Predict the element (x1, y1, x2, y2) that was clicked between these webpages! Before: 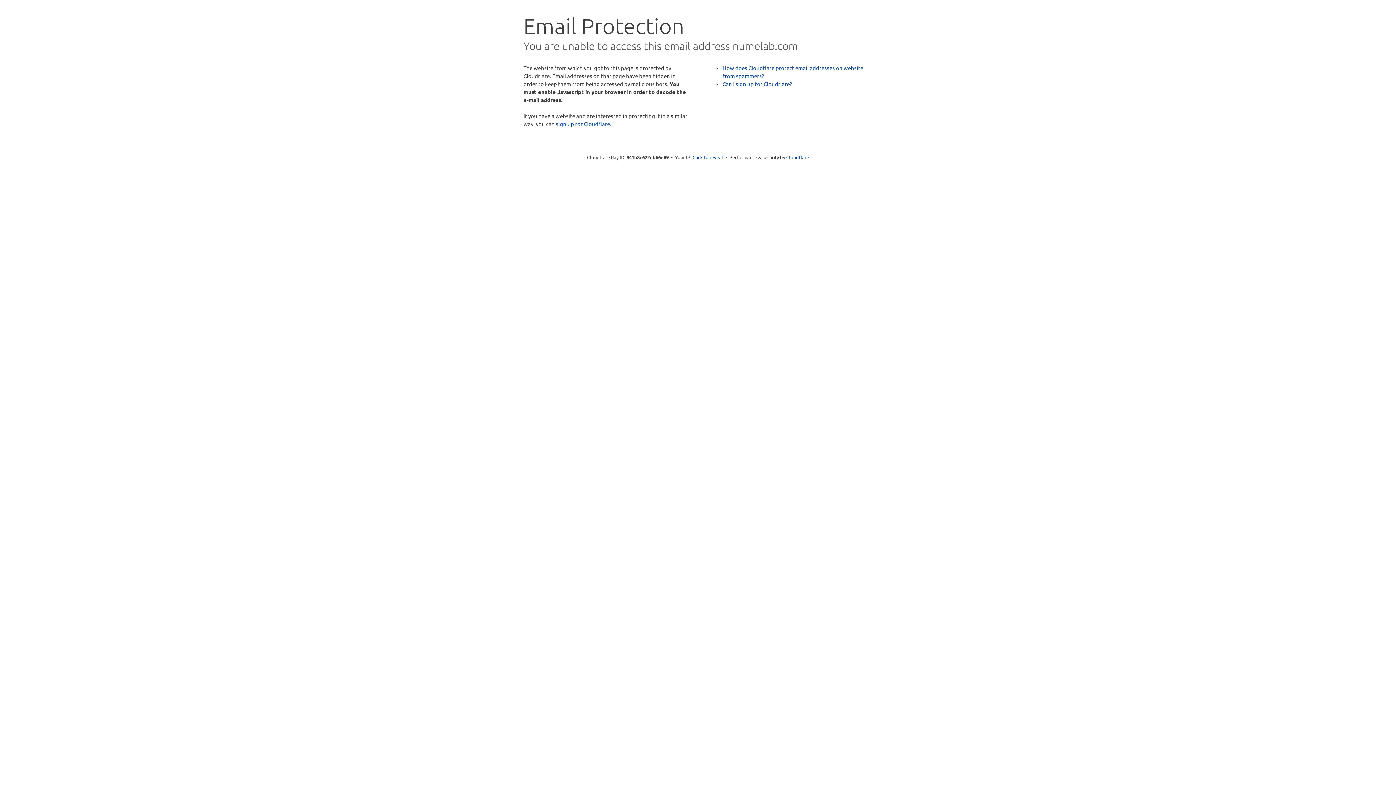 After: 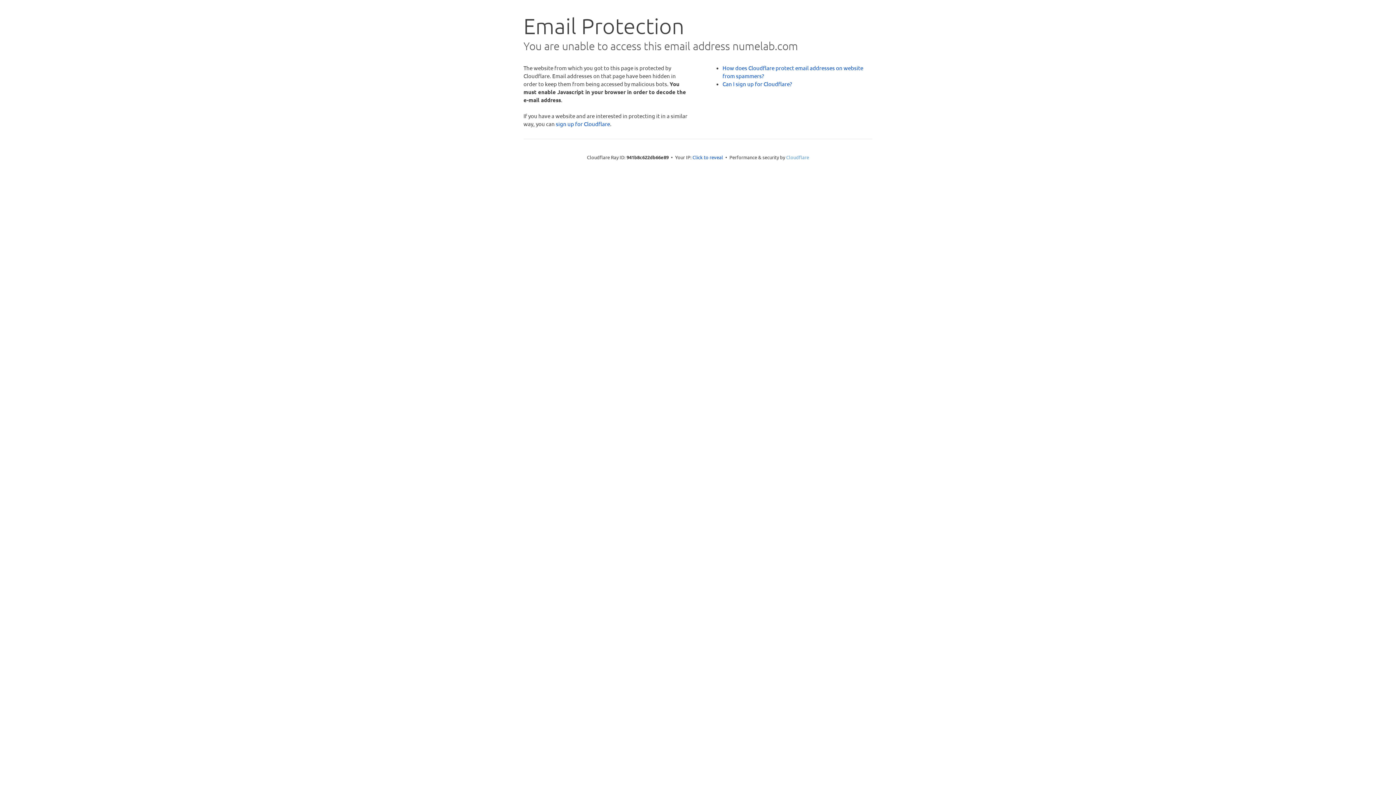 Action: bbox: (786, 154, 809, 160) label: Cloudflare